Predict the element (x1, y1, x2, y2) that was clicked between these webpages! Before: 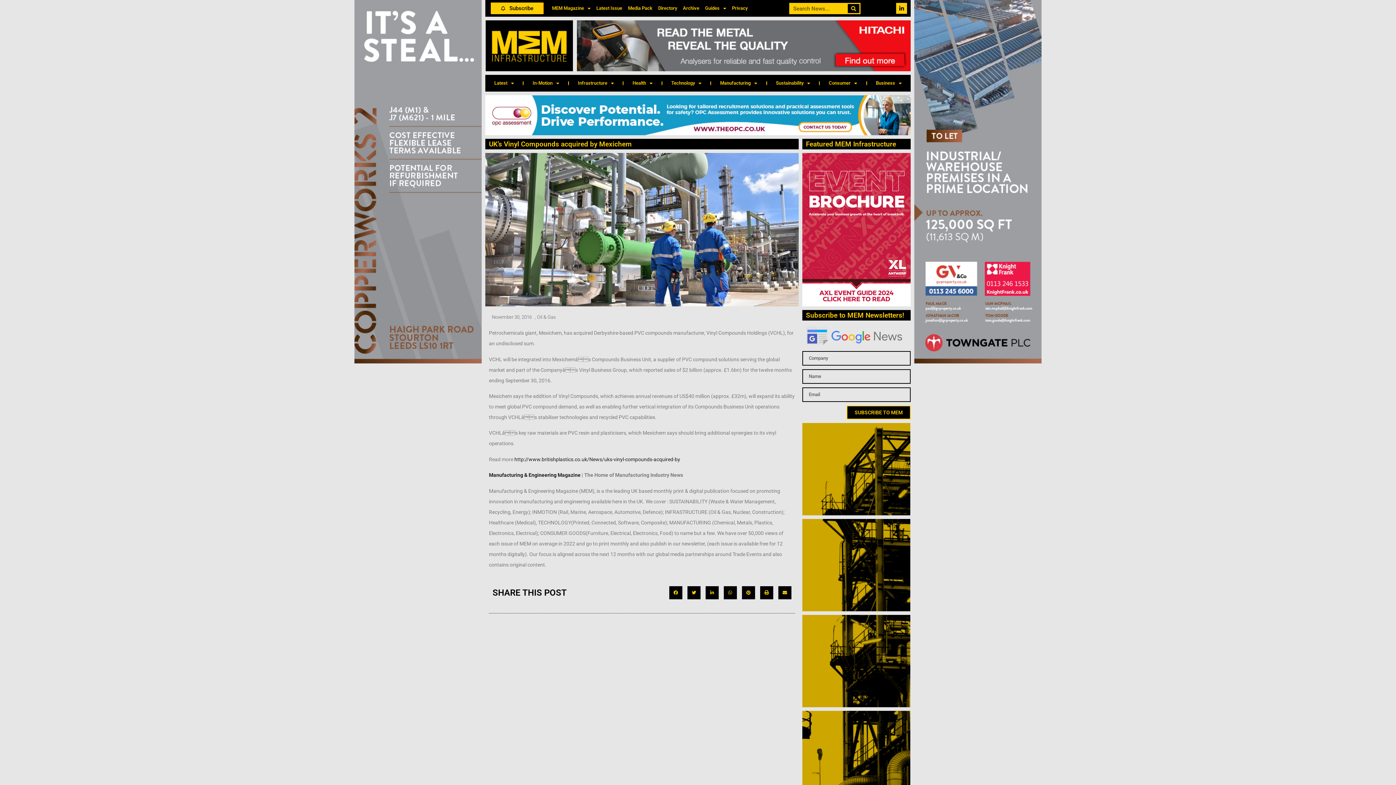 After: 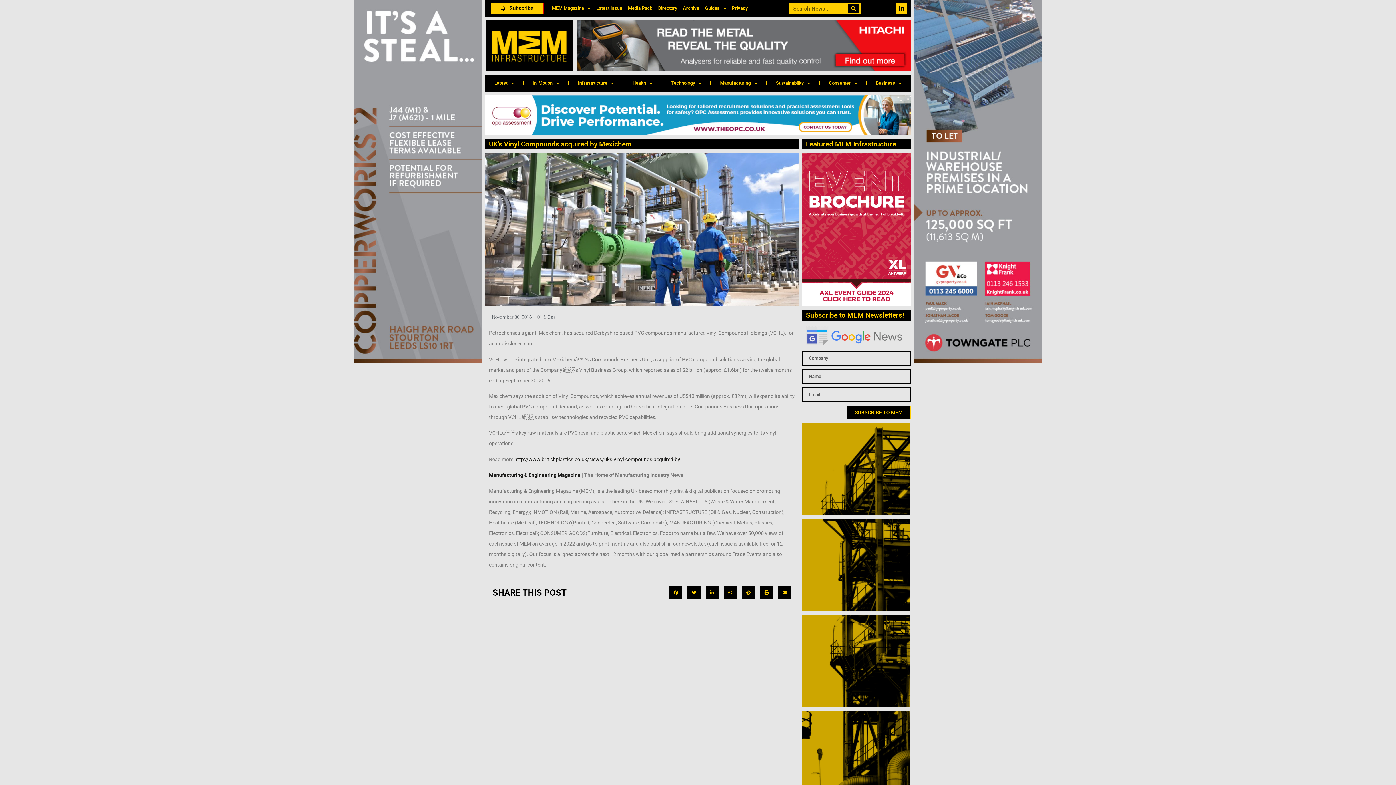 Action: bbox: (802, 615, 911, 707)